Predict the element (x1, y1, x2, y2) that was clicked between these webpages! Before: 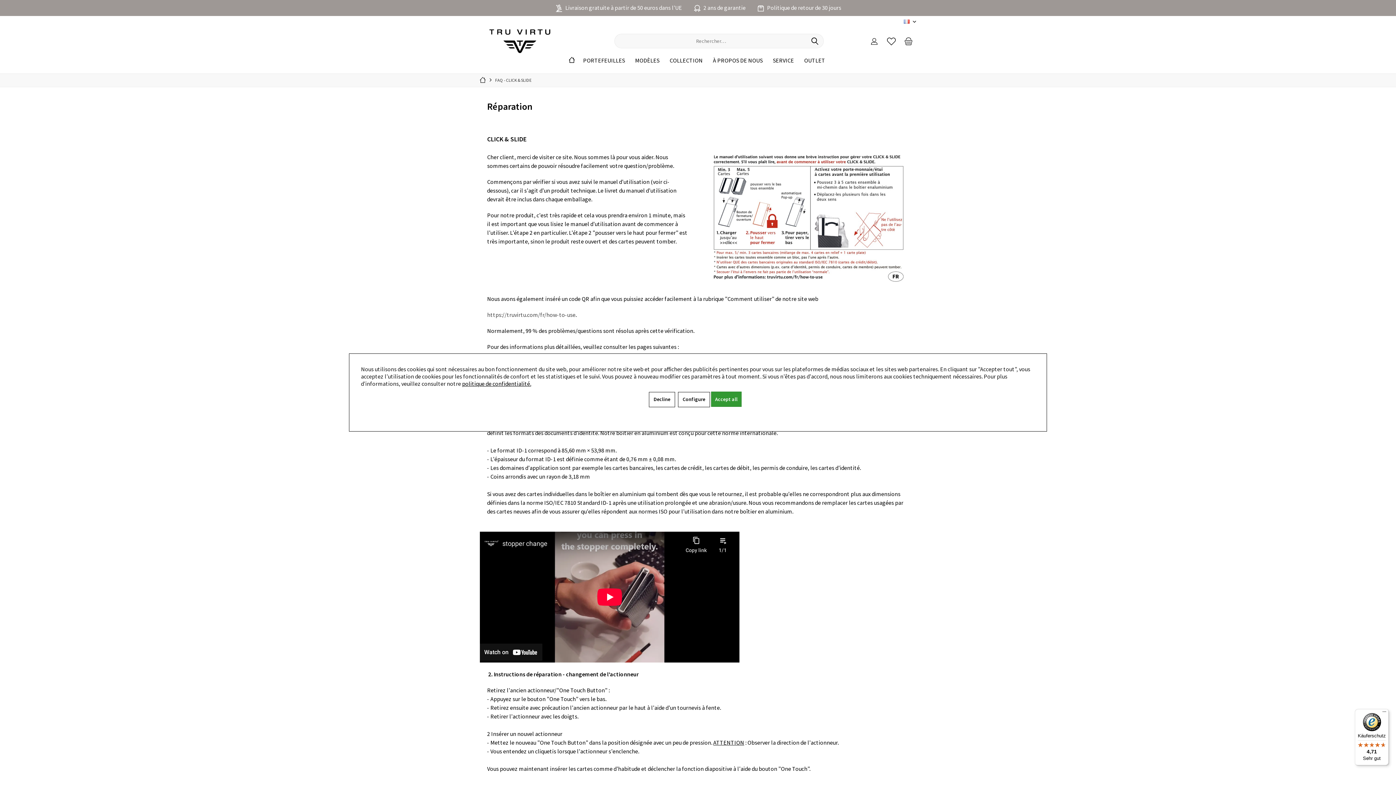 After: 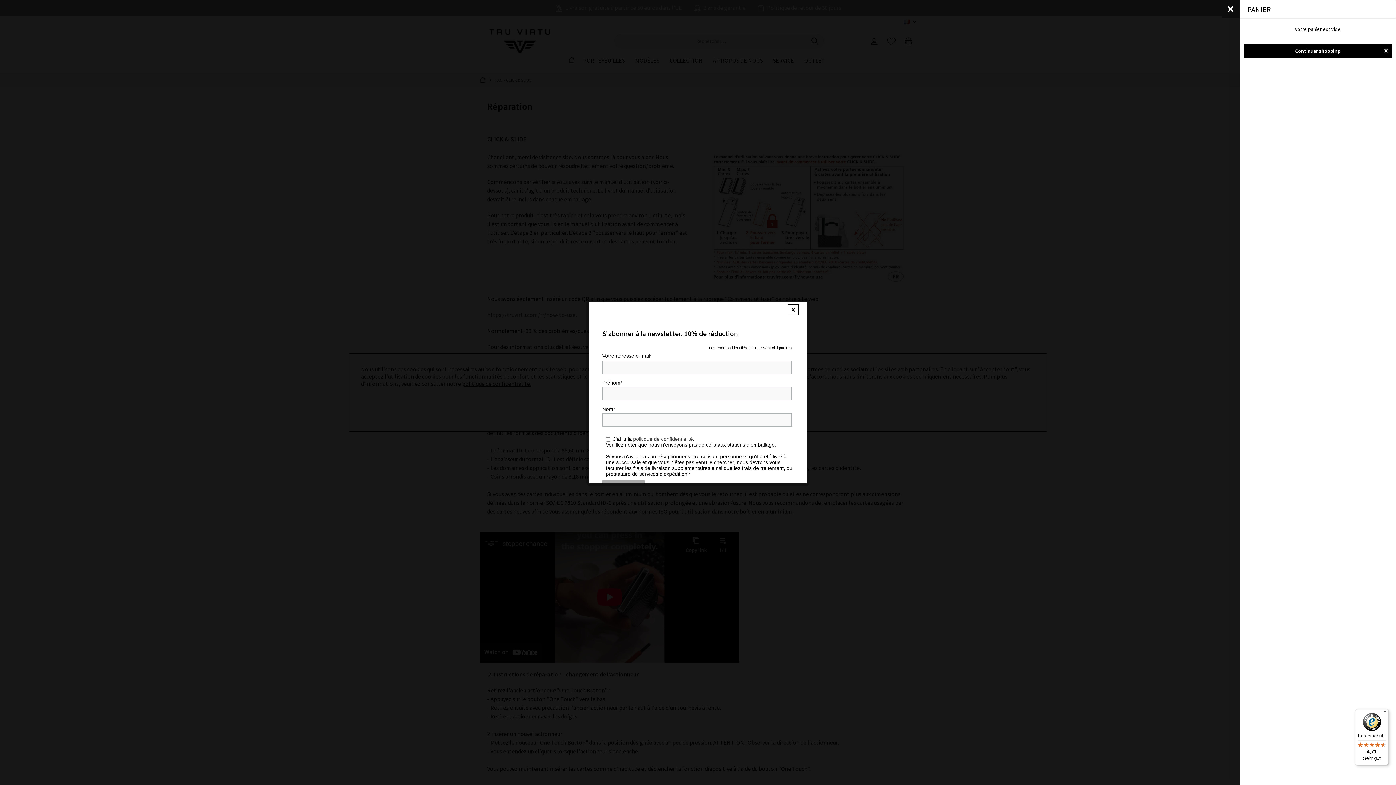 Action: bbox: (901, 33, 916, 48)